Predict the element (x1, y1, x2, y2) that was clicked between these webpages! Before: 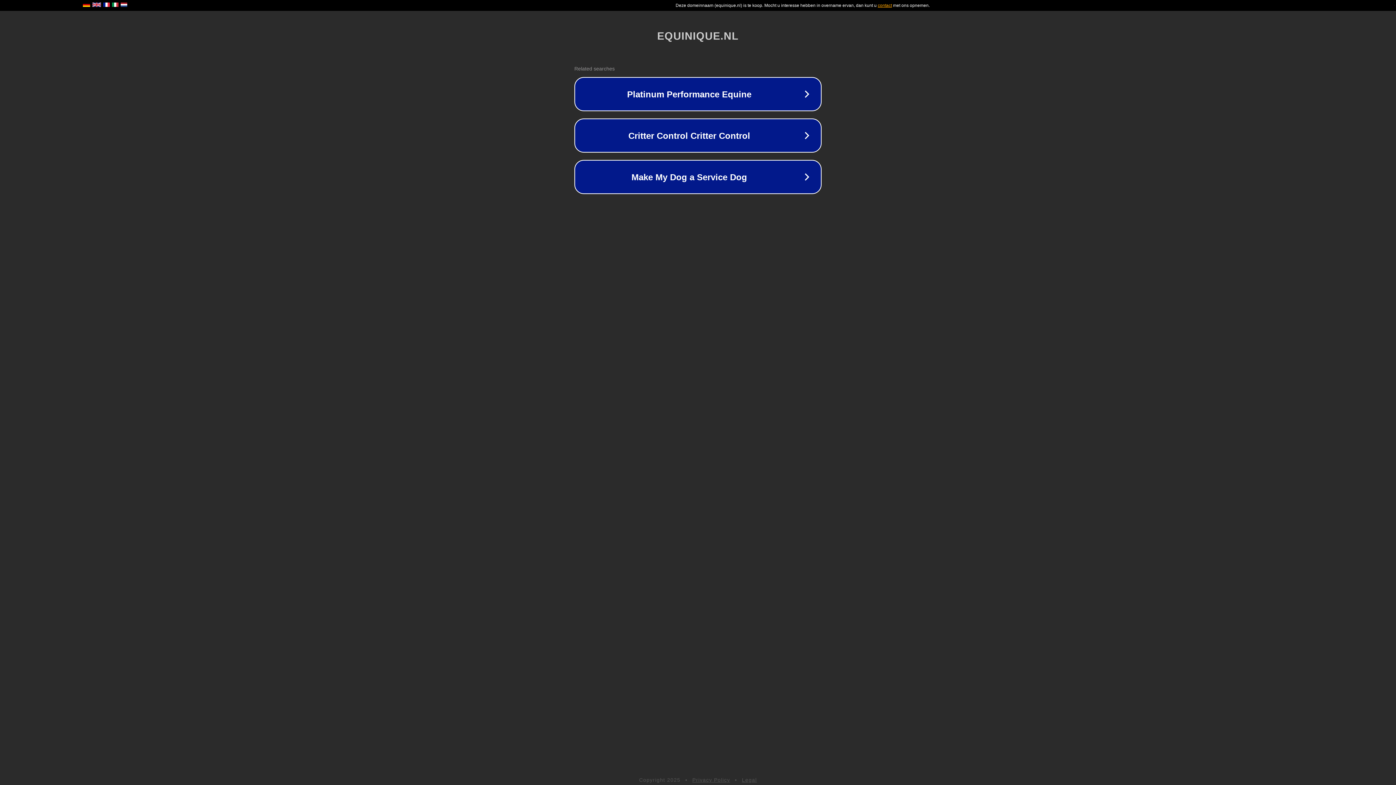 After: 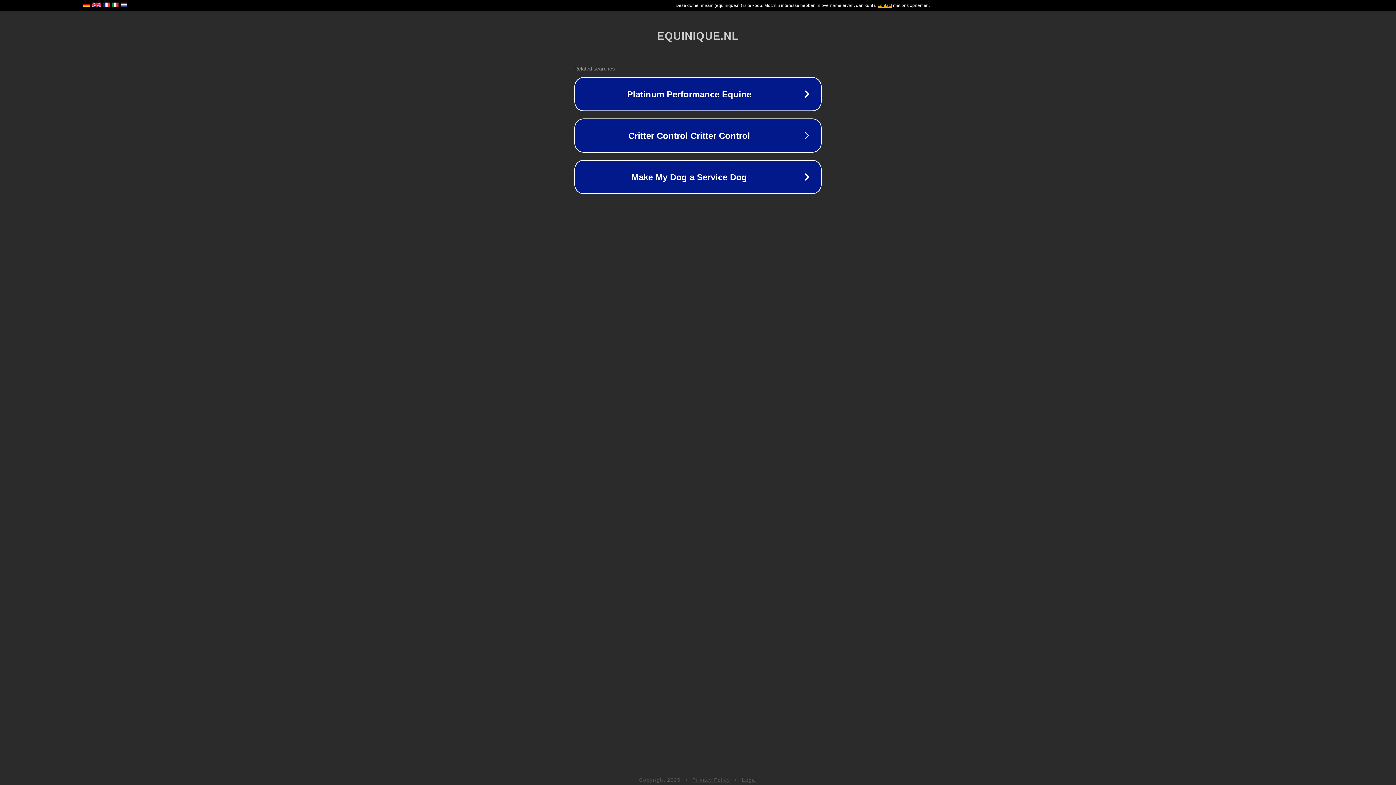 Action: bbox: (692, 777, 730, 783) label: Privacy Policy